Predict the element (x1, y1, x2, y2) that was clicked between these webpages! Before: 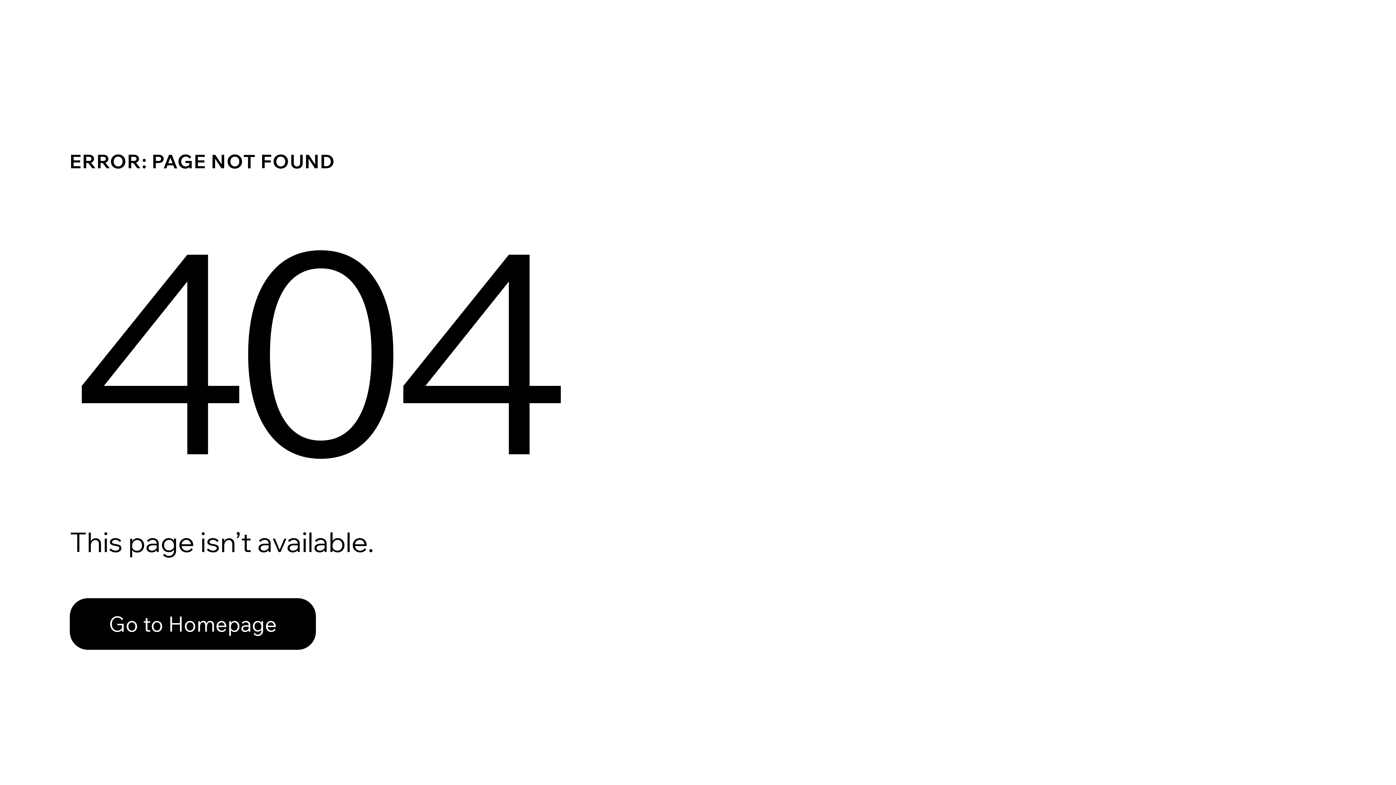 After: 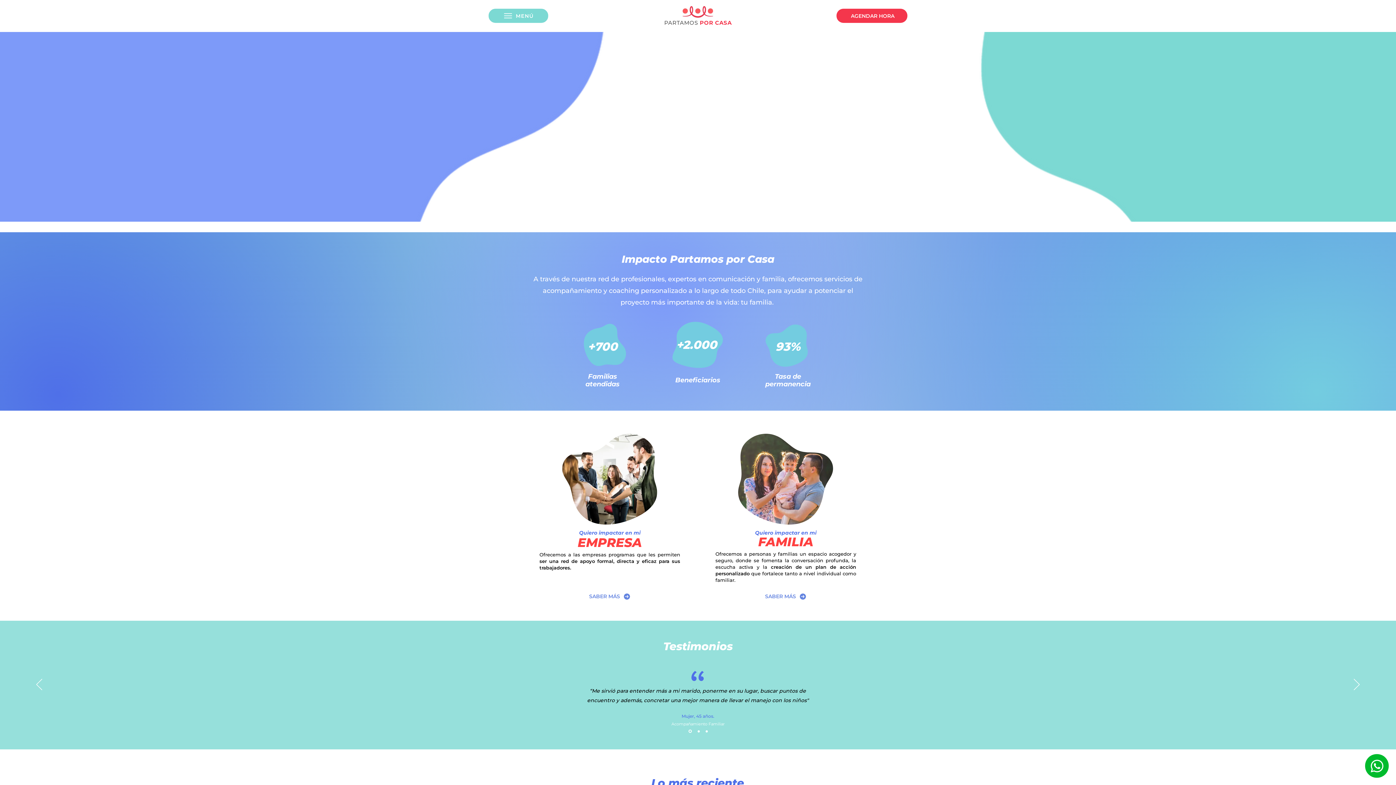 Action: label: Go to Homepage bbox: (69, 598, 316, 650)